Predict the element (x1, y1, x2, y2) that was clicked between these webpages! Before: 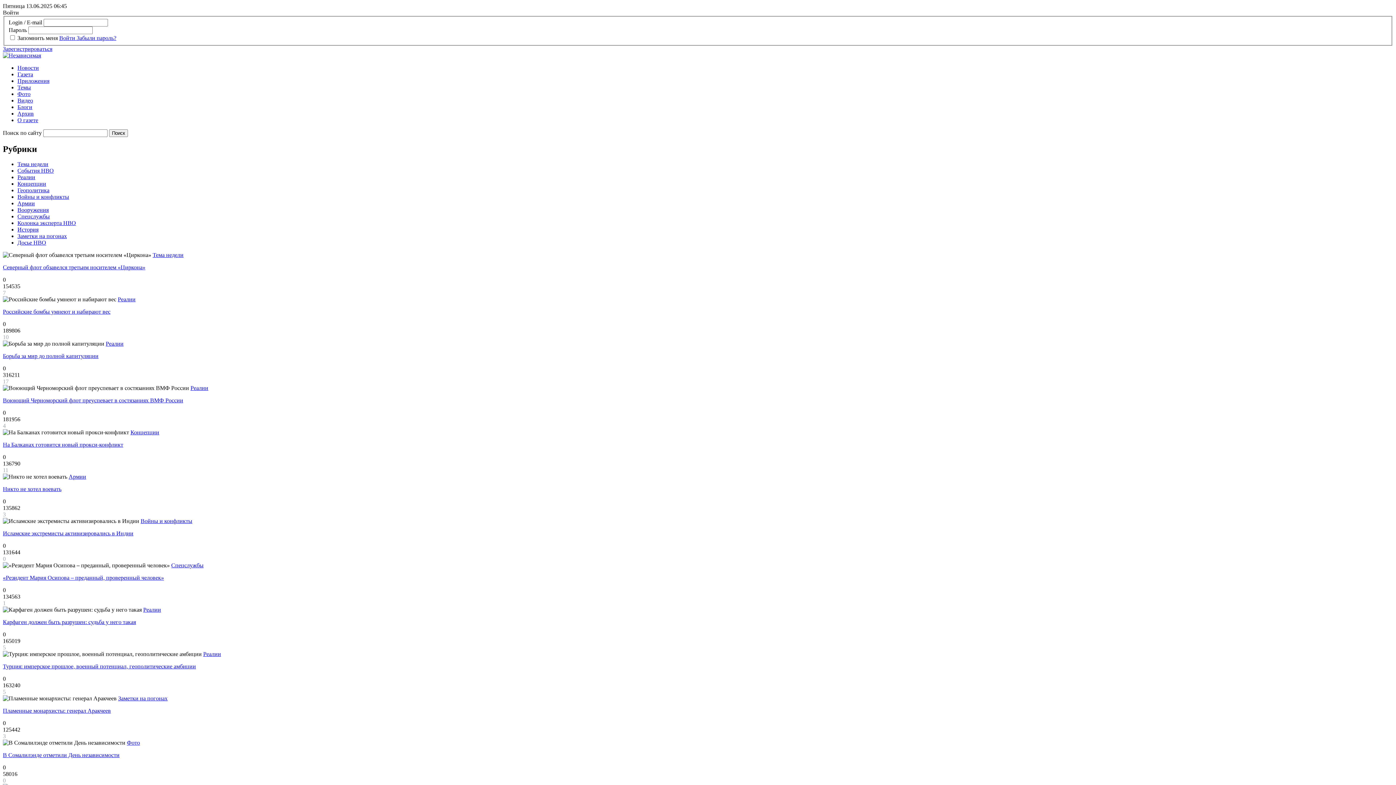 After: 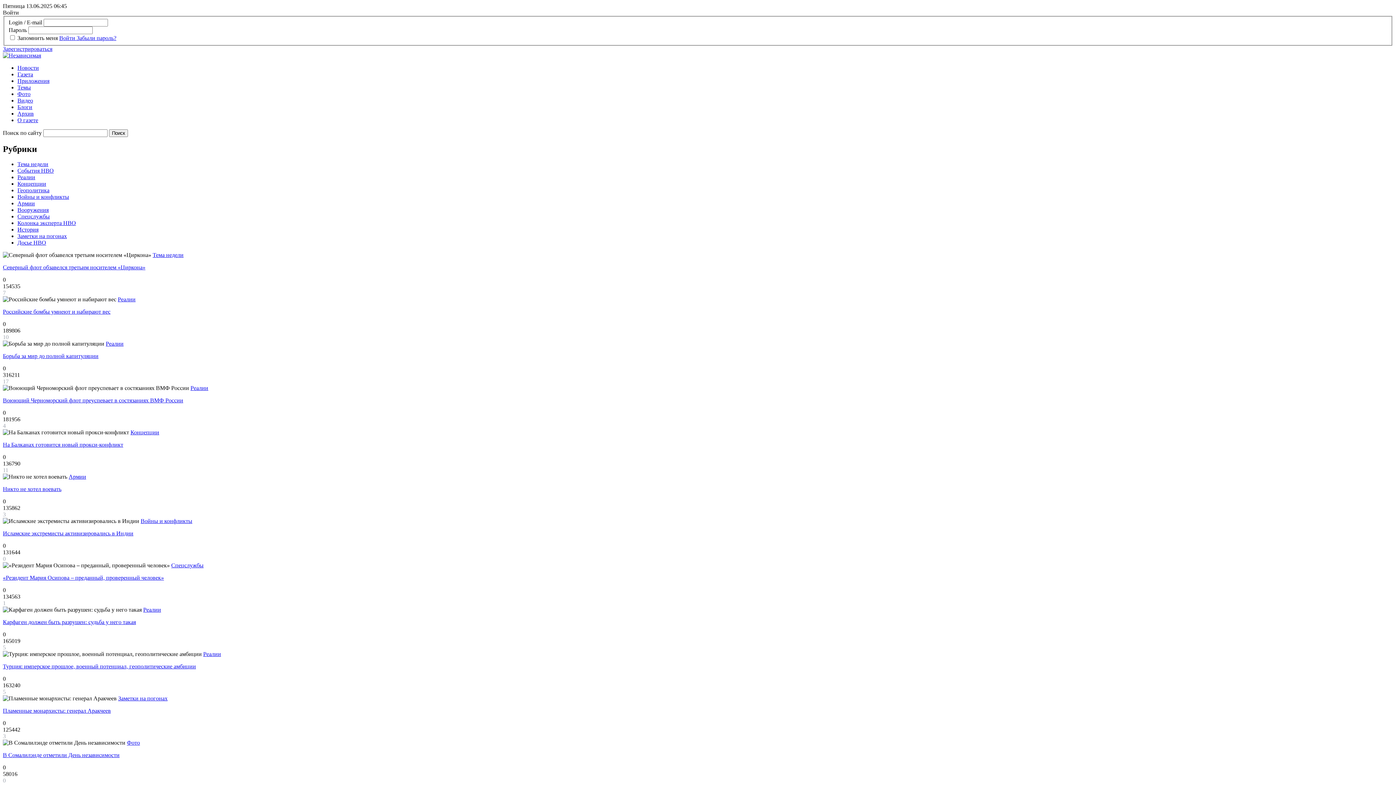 Action: label: Реалии bbox: (17, 174, 35, 180)